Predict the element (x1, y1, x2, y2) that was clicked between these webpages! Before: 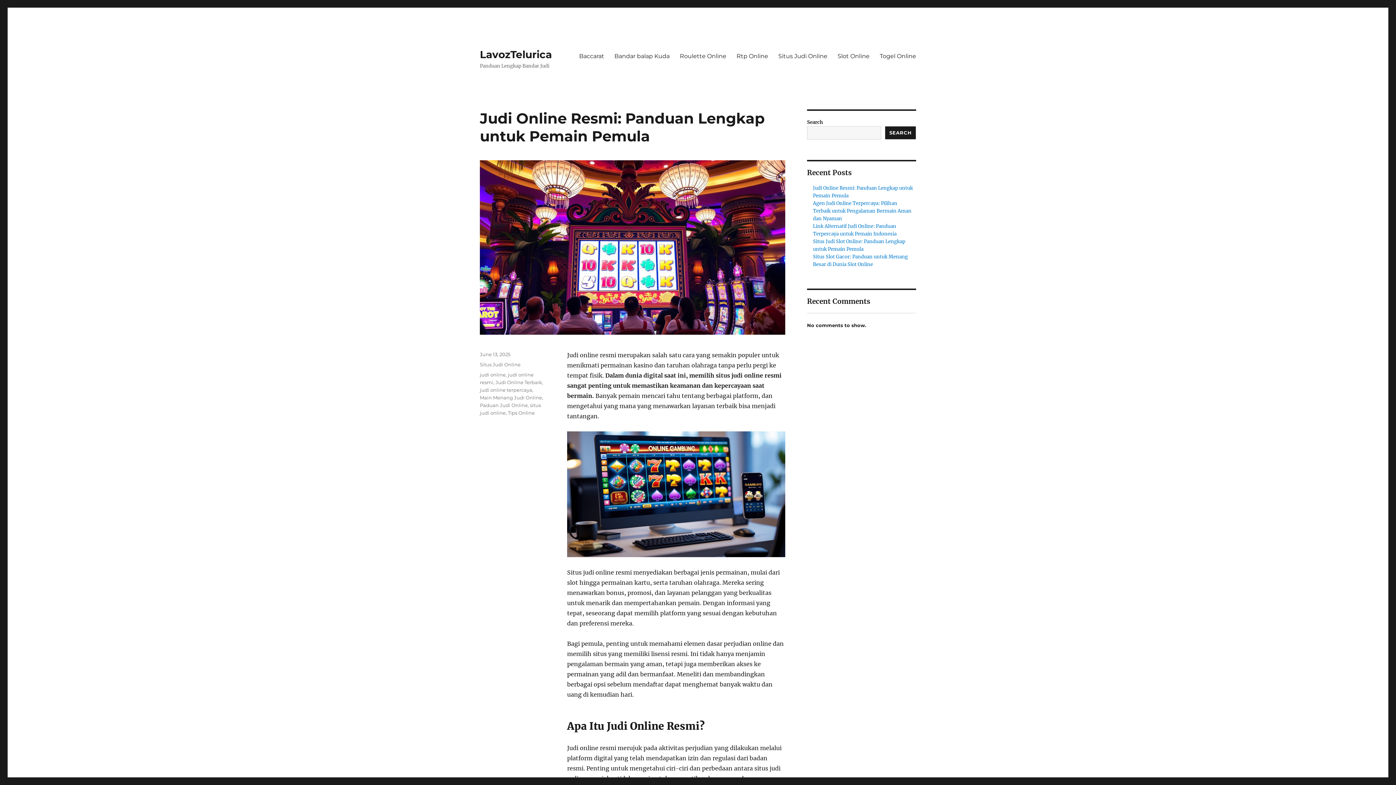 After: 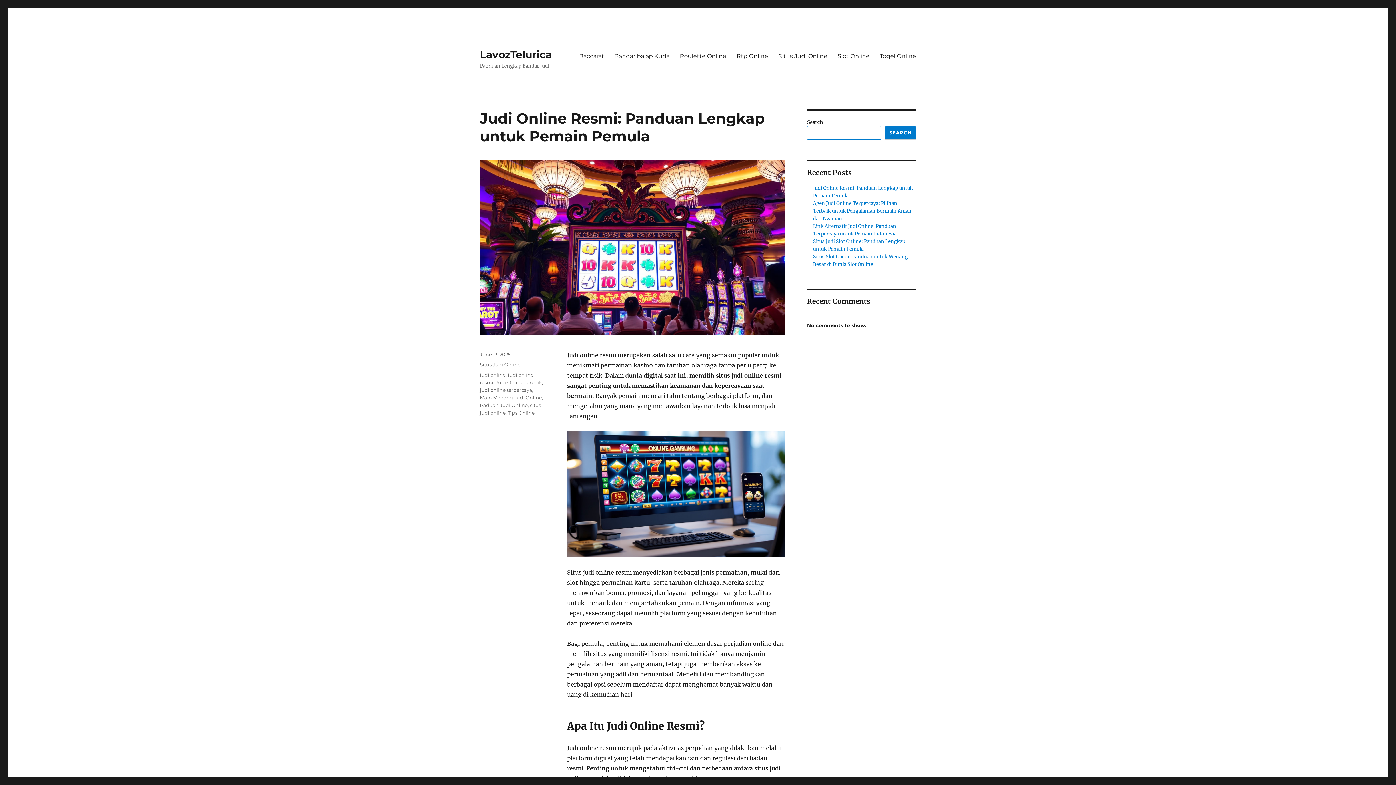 Action: label: Search bbox: (885, 126, 916, 139)